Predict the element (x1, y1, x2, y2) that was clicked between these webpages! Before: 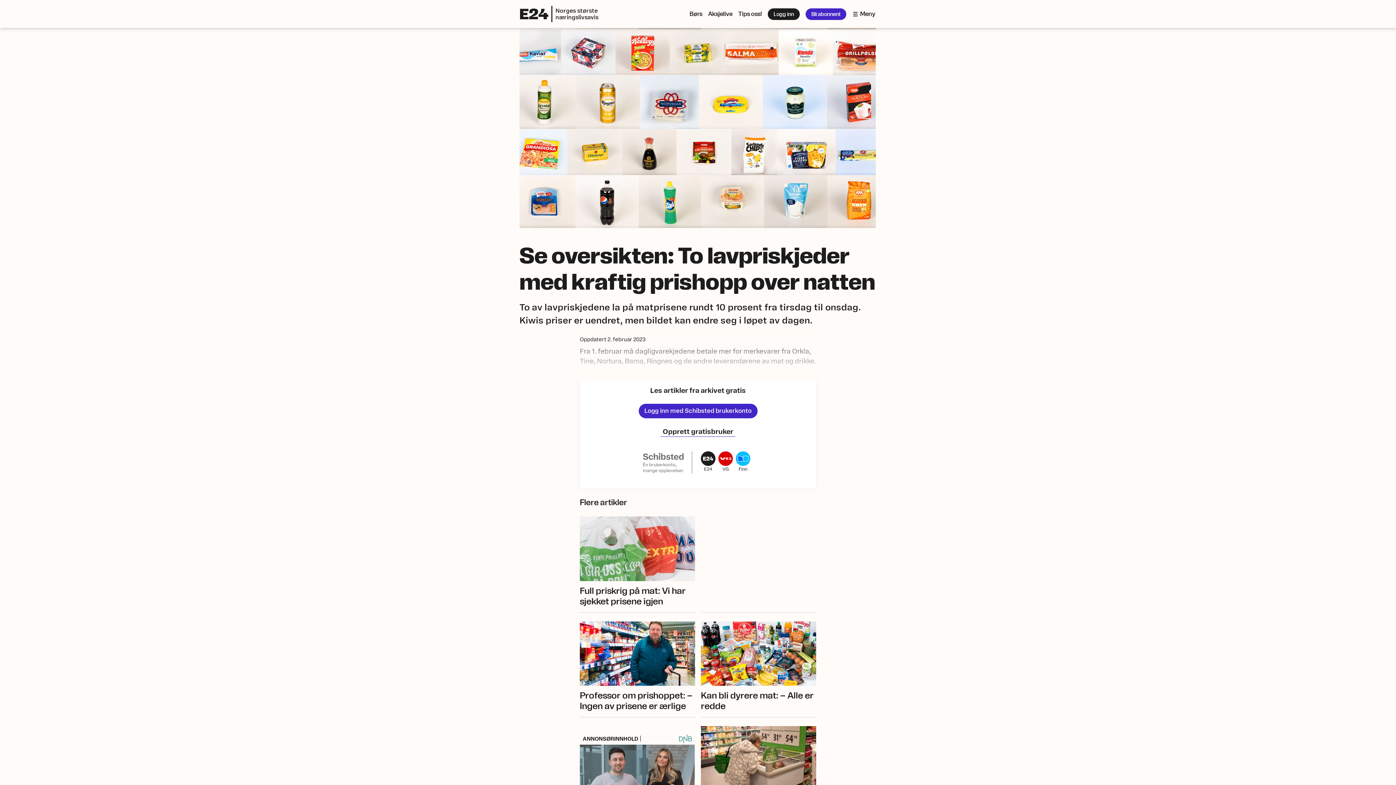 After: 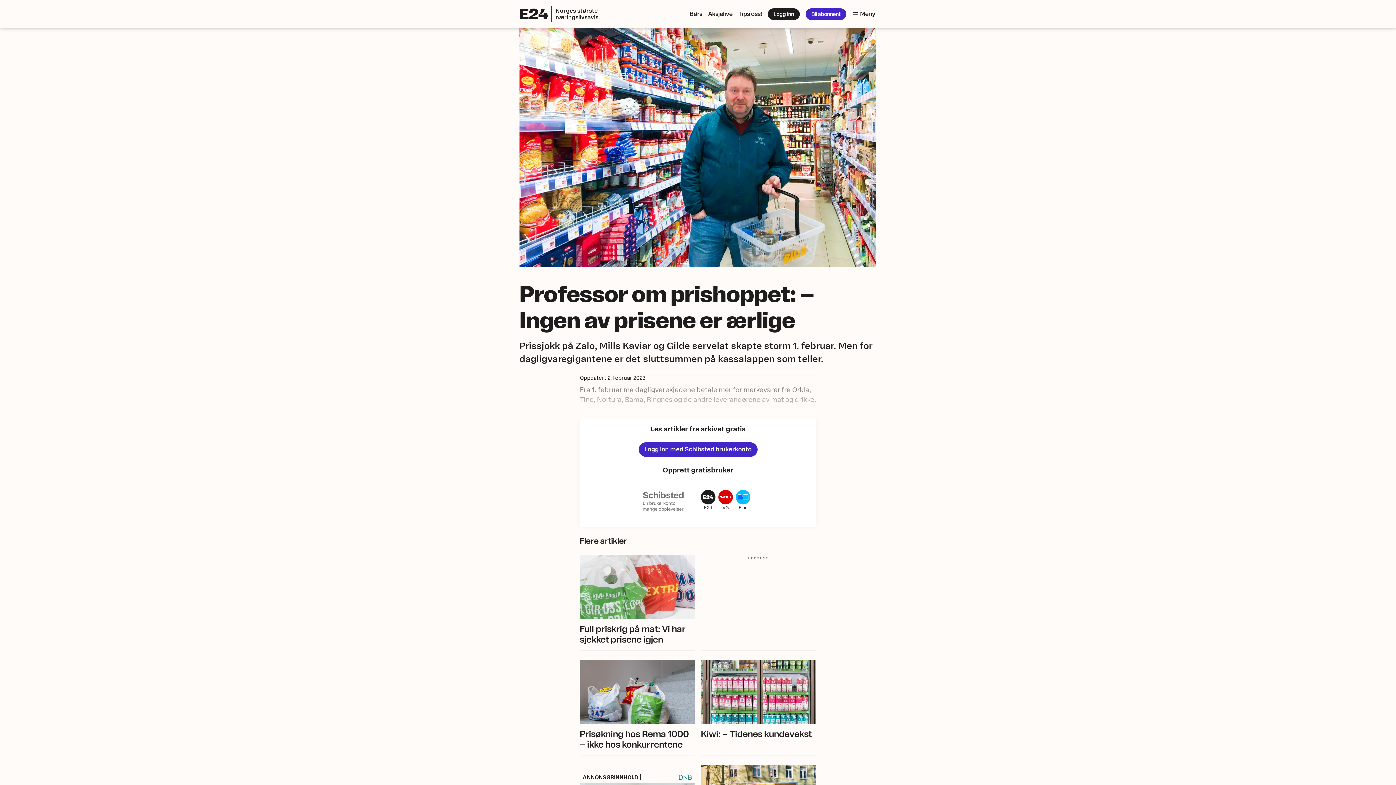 Action: label: Professor om prishoppet: – Ingen av prisene er ærlige bbox: (580, 621, 695, 711)